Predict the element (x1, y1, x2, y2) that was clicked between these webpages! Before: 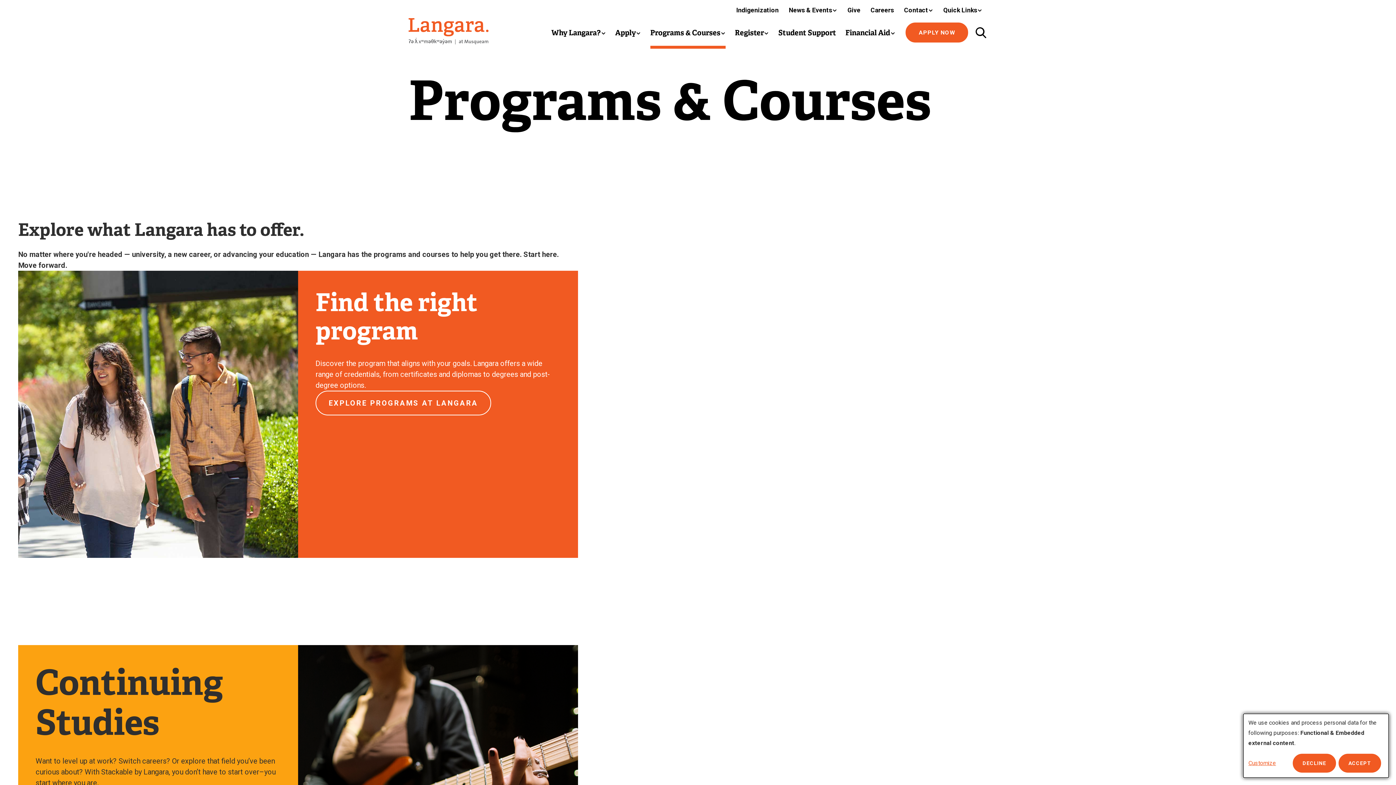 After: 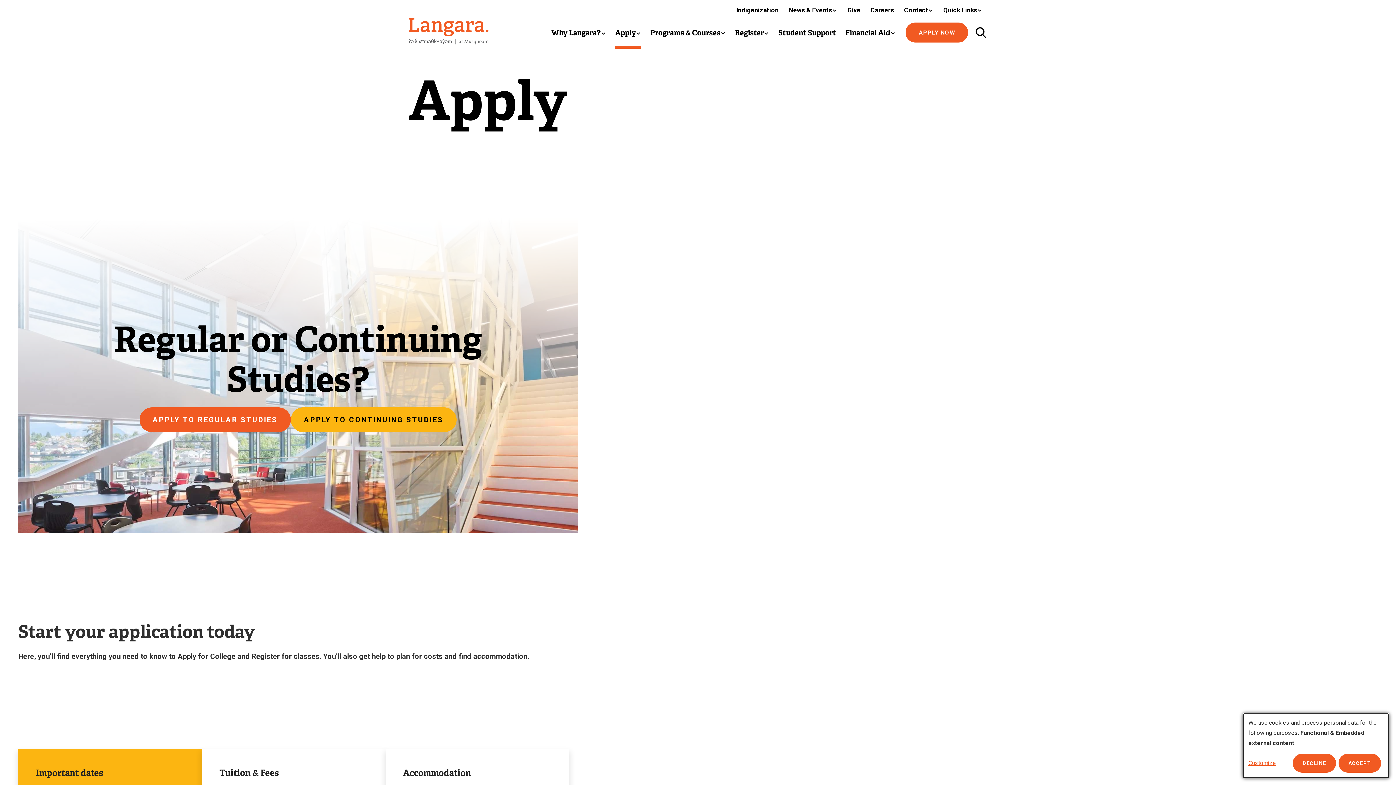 Action: bbox: (610, 16, 645, 48) label: Apply